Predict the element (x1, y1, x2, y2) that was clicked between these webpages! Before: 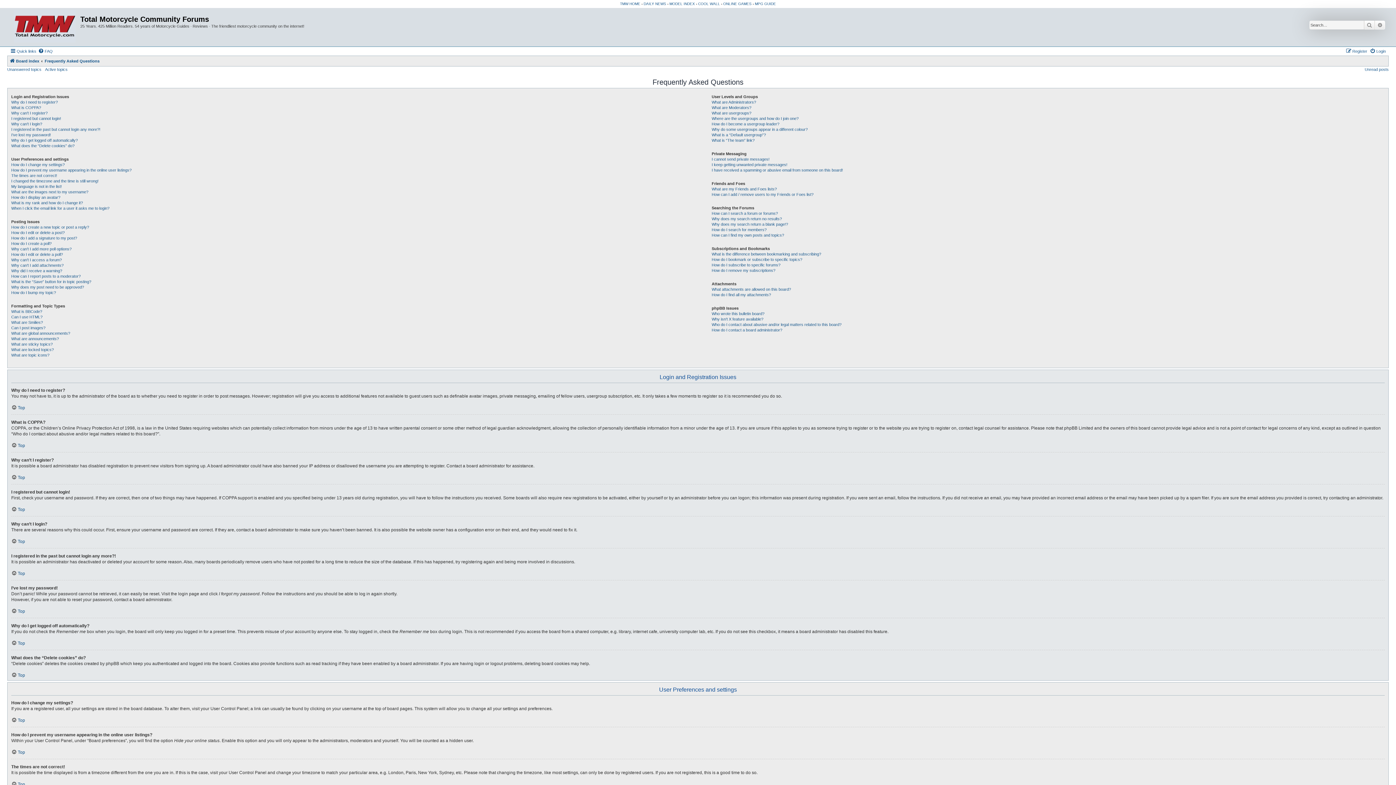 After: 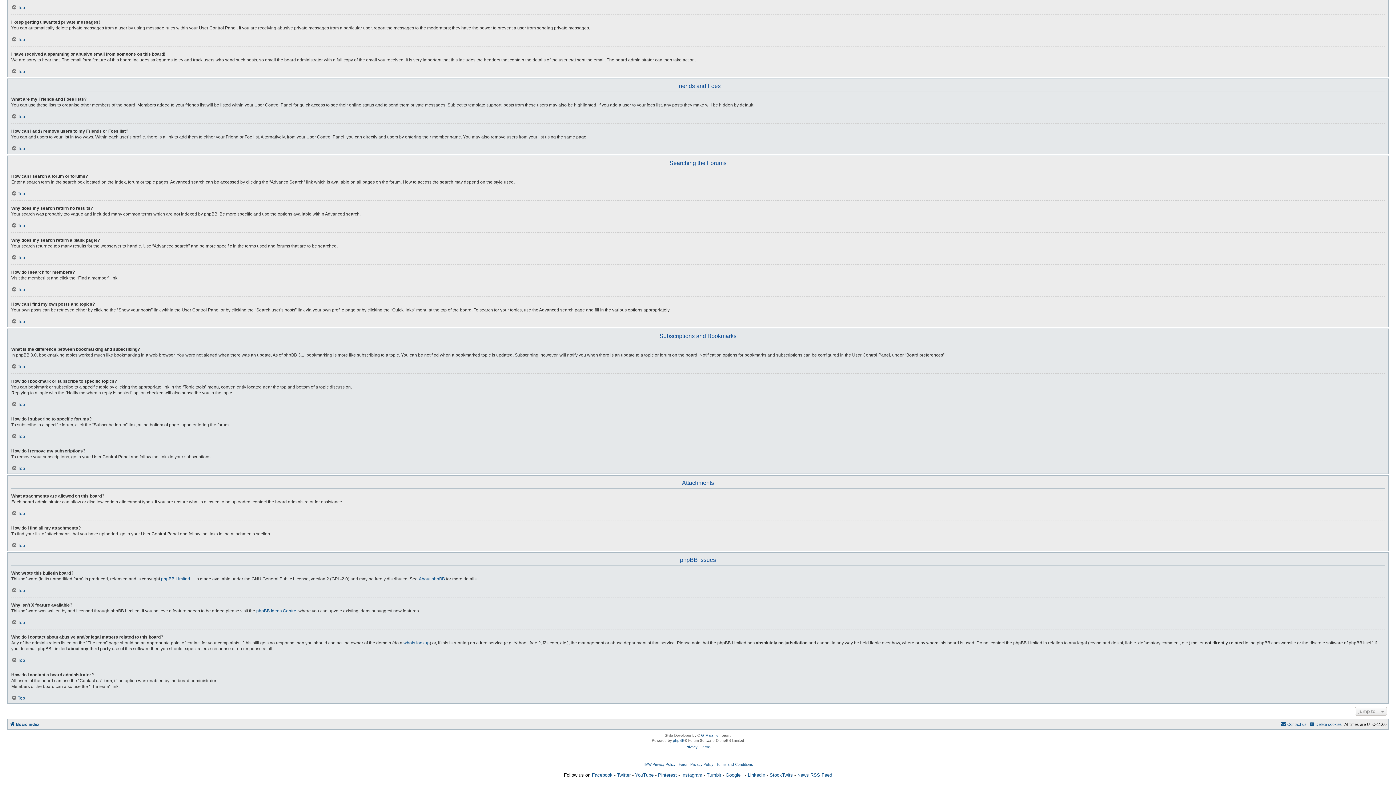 Action: bbox: (711, 262, 780, 268) label: How do I subscribe to specific forums?